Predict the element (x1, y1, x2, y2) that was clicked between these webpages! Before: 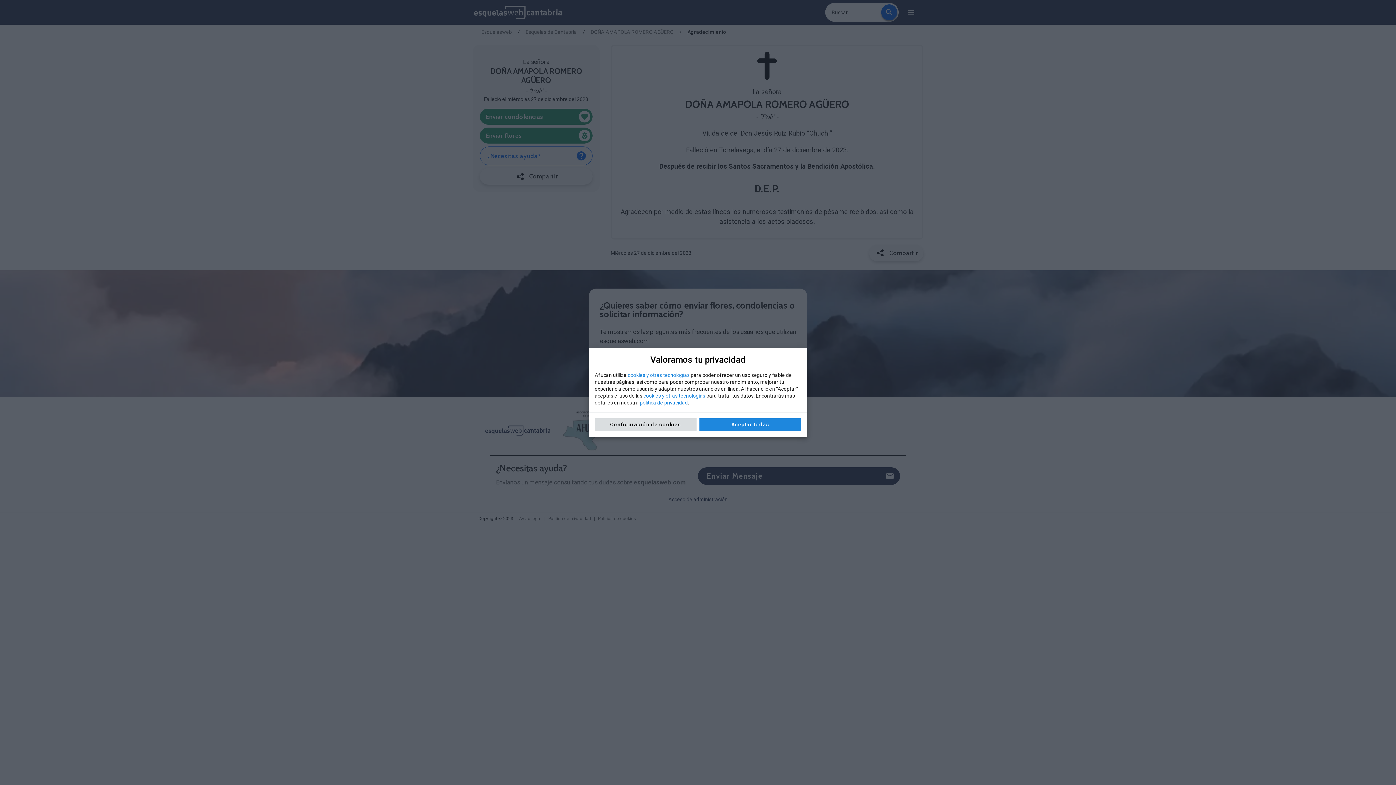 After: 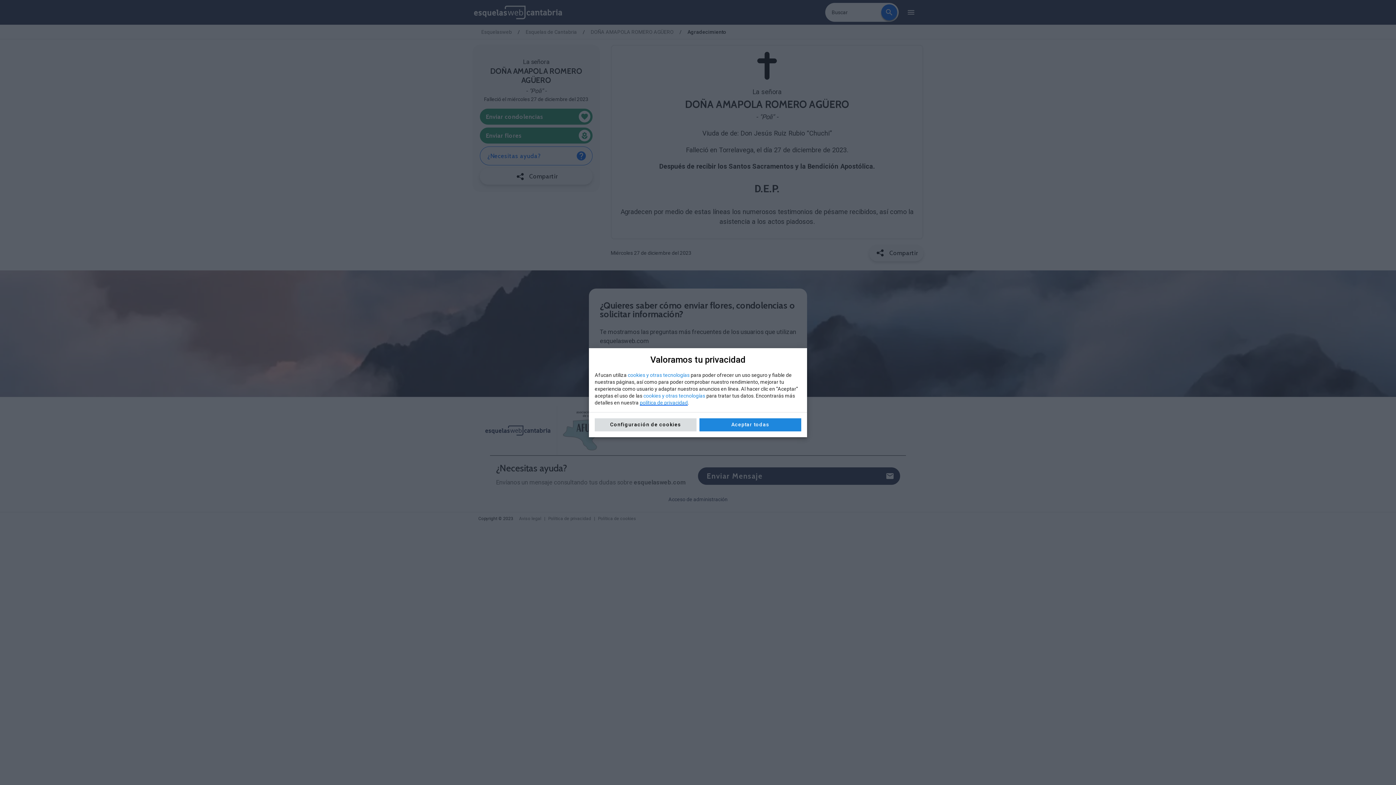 Action: label: política de privacidad bbox: (640, 399, 688, 405)